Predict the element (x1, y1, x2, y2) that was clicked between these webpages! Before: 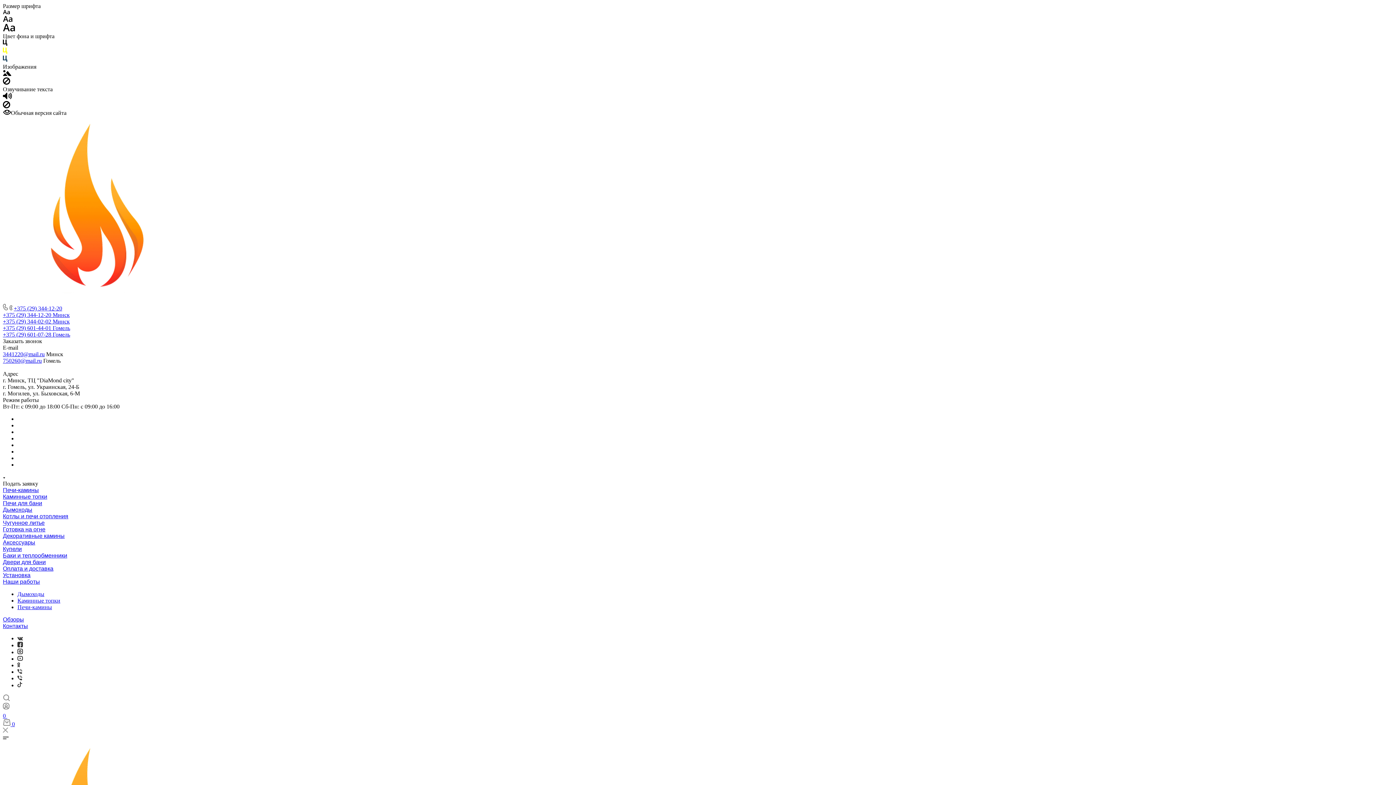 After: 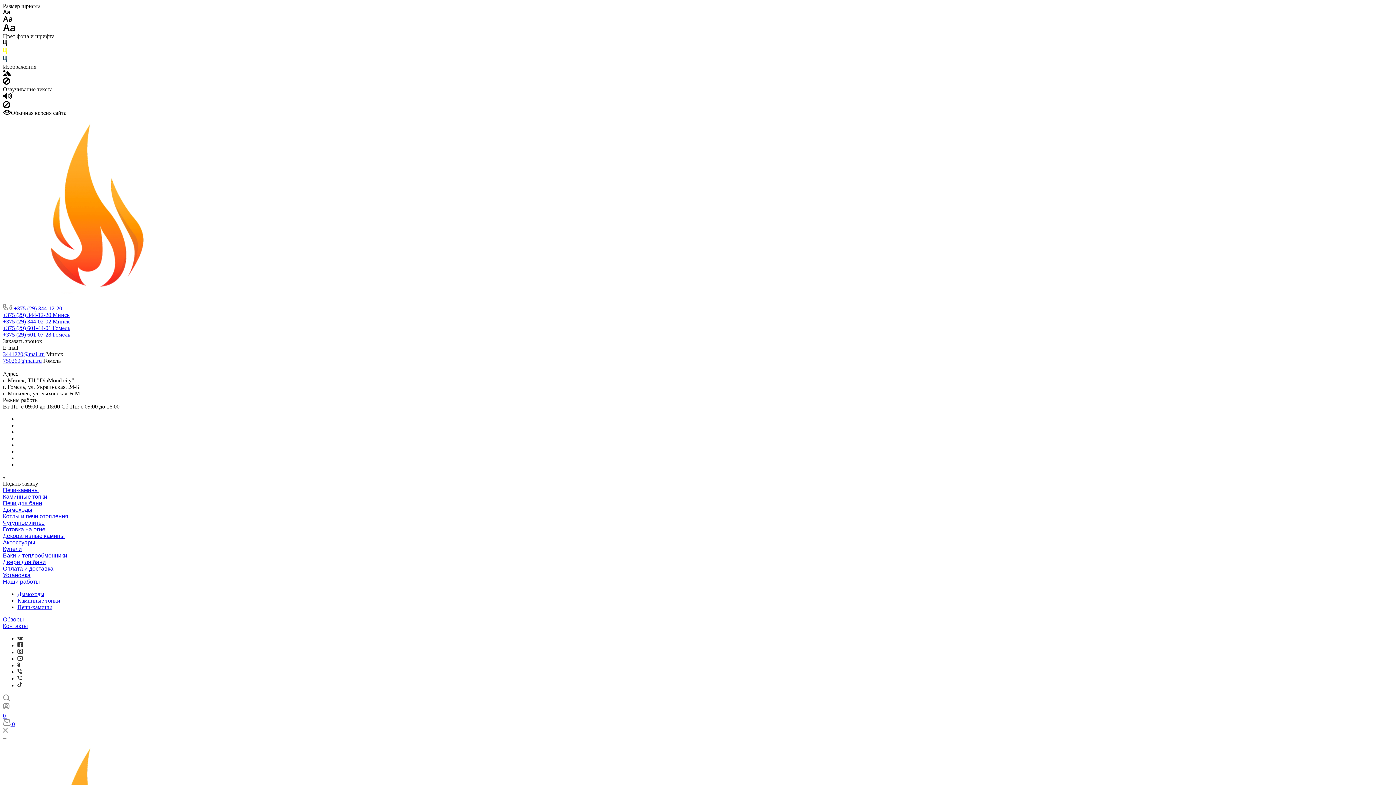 Action: bbox: (2, 351, 44, 357) label: 3441220@mail.ru